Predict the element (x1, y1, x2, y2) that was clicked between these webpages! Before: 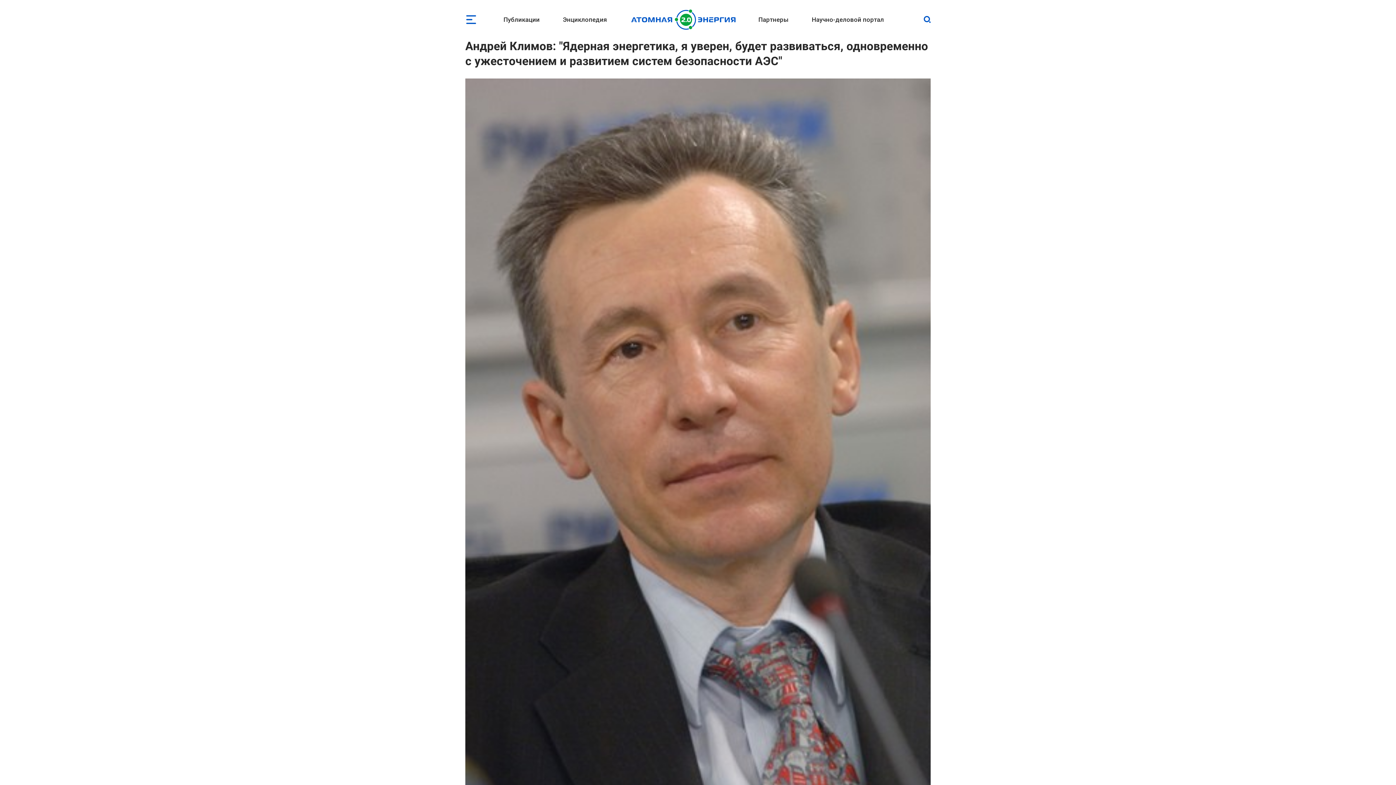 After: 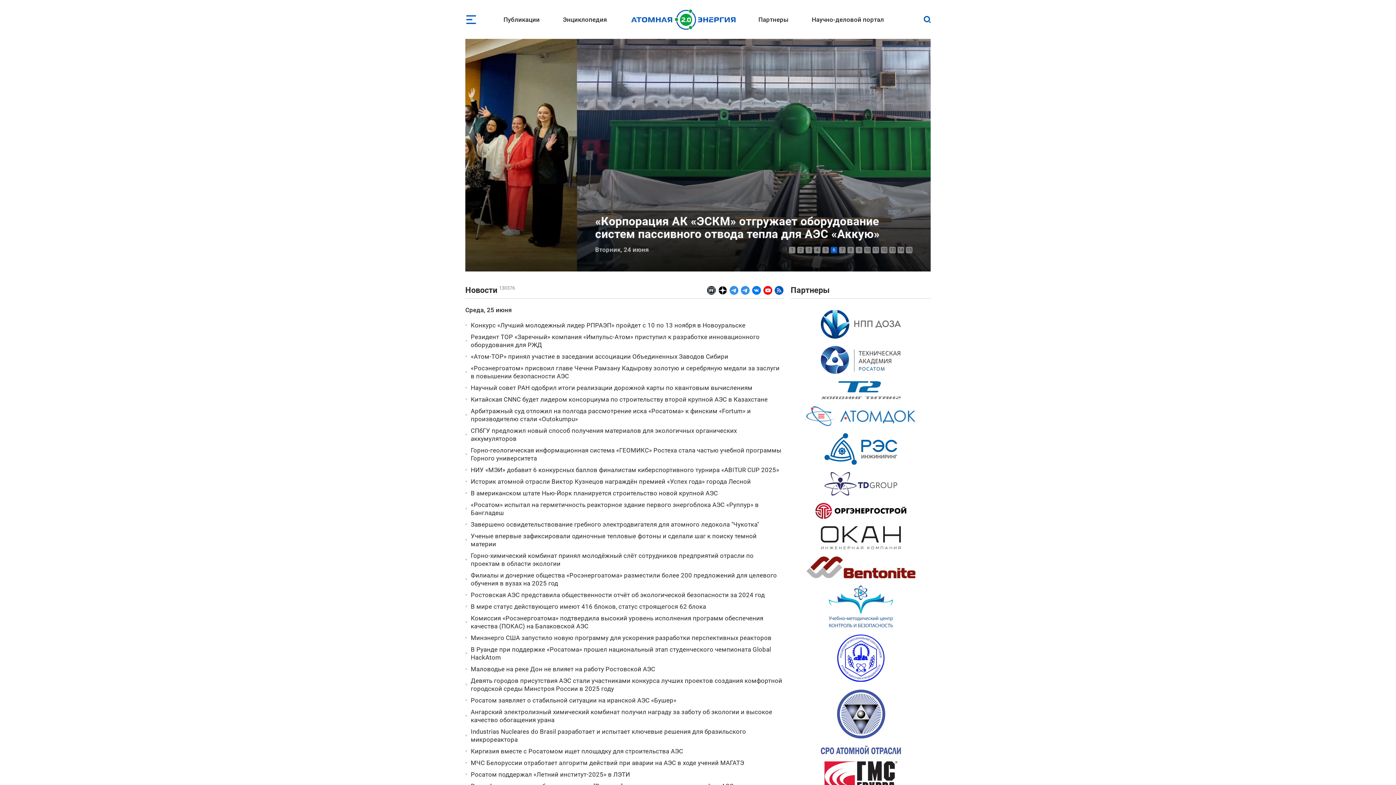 Action: label: Лого bbox: (628, 8, 742, 30)